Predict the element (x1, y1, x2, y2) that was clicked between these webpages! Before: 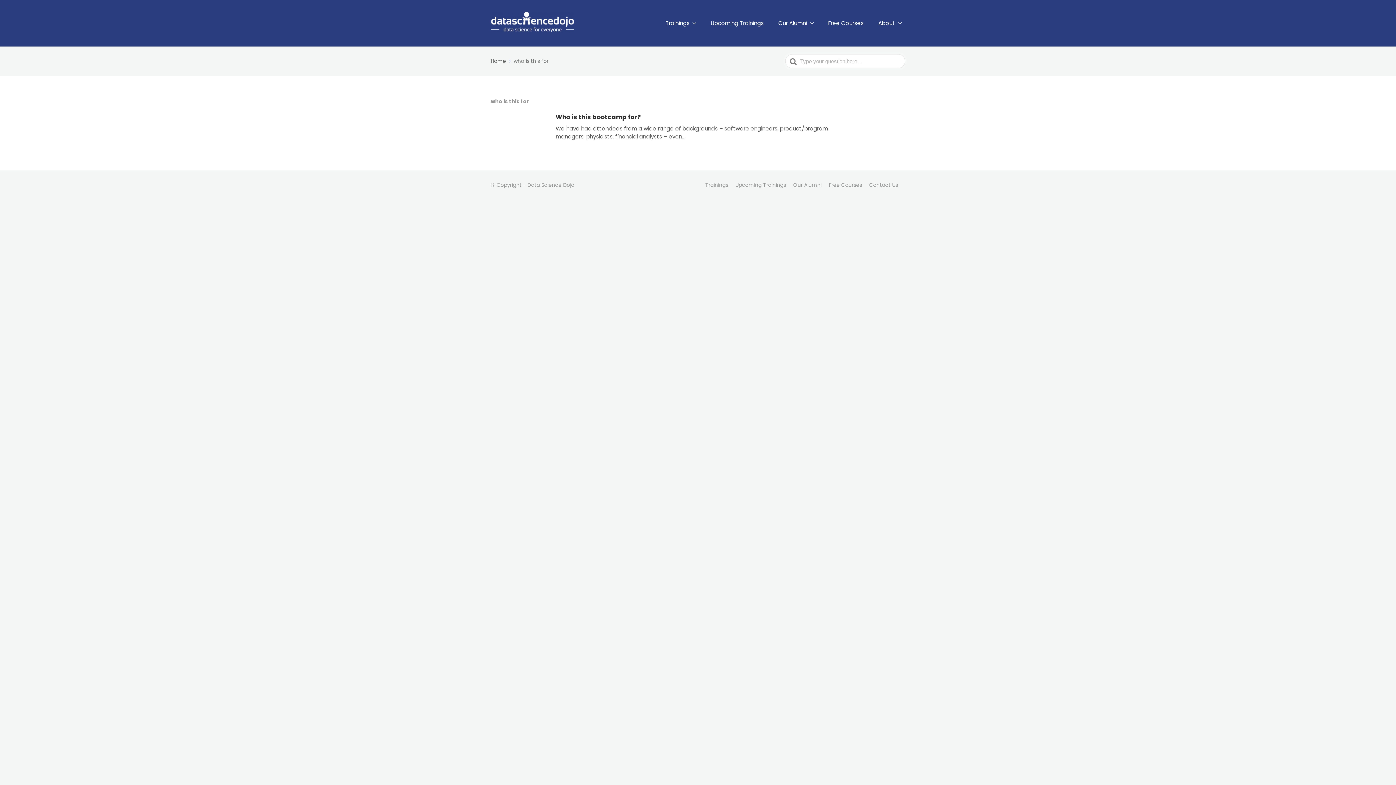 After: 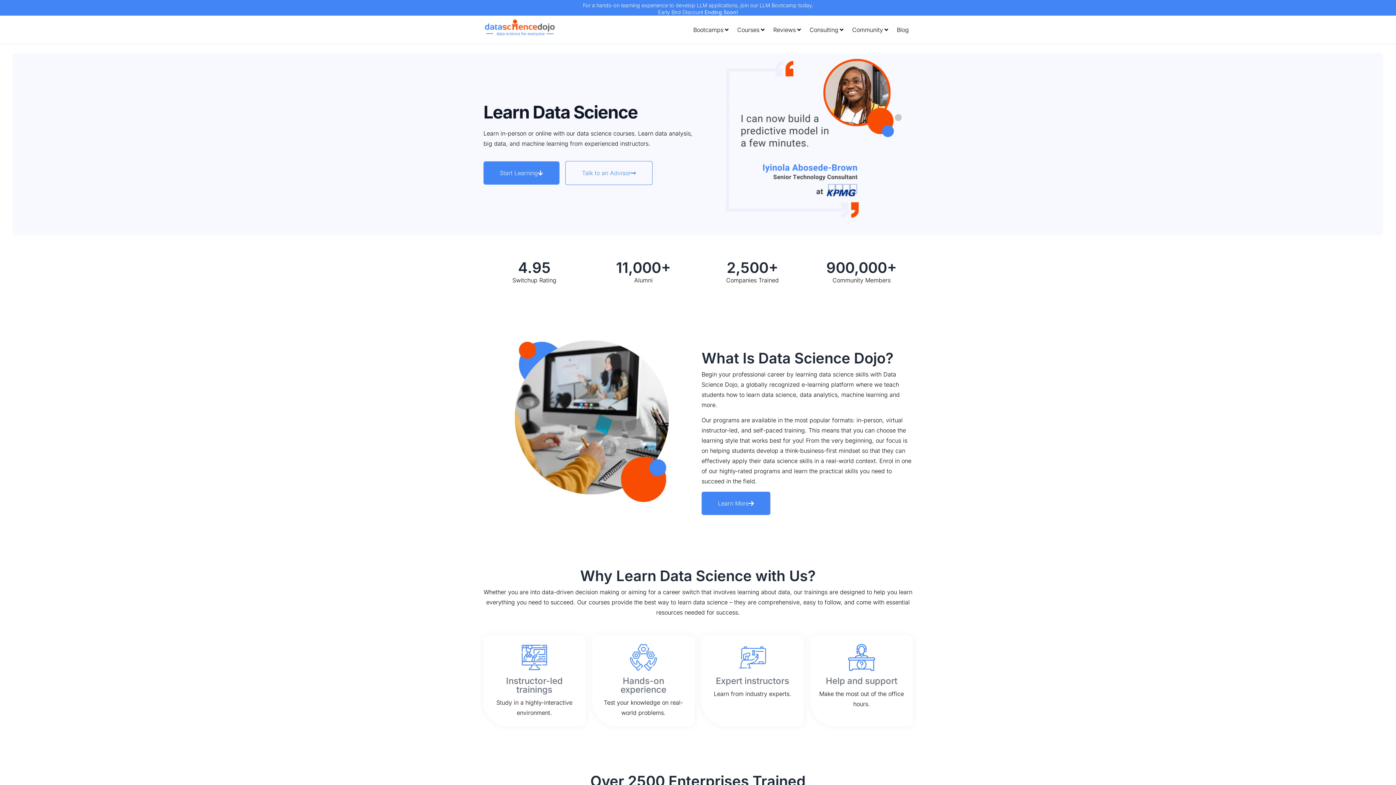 Action: bbox: (490, 10, 574, 34)